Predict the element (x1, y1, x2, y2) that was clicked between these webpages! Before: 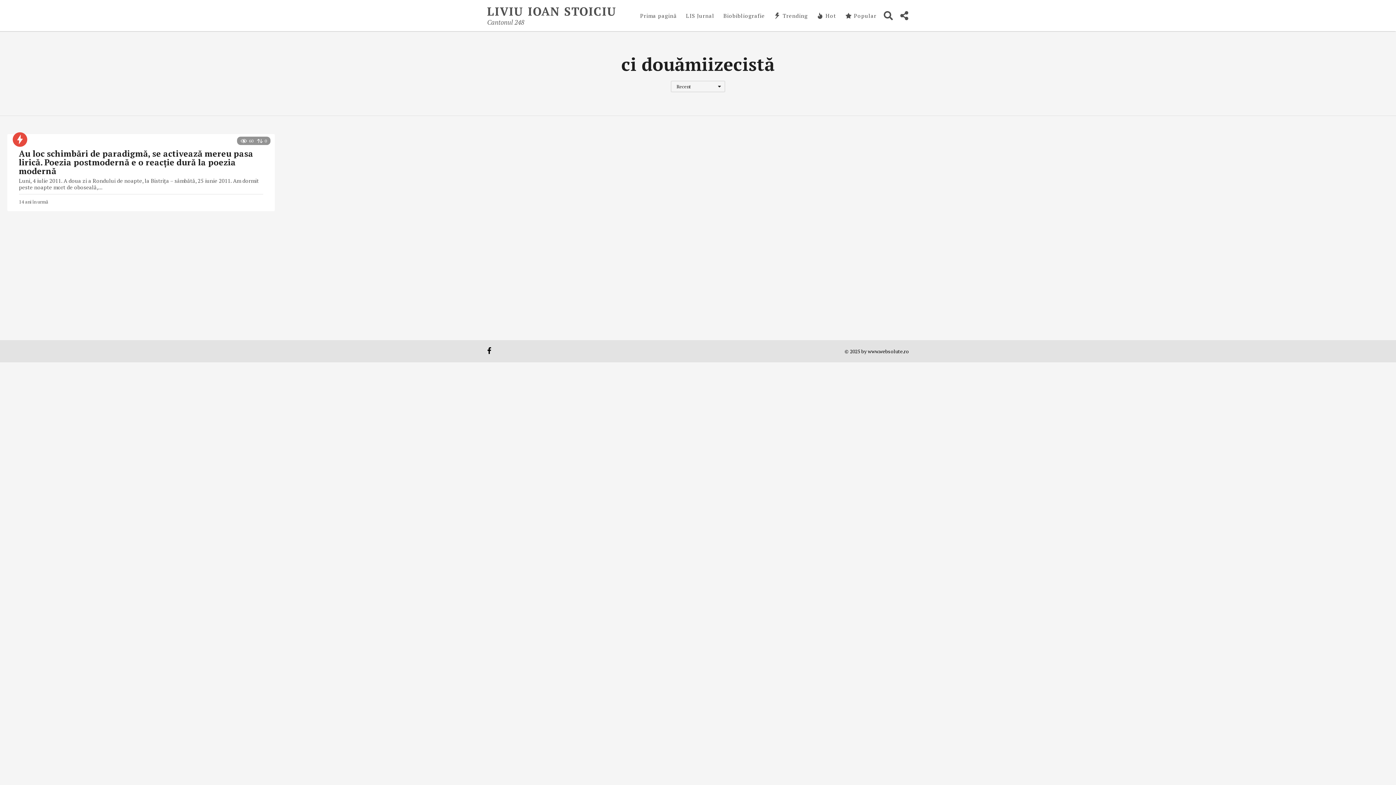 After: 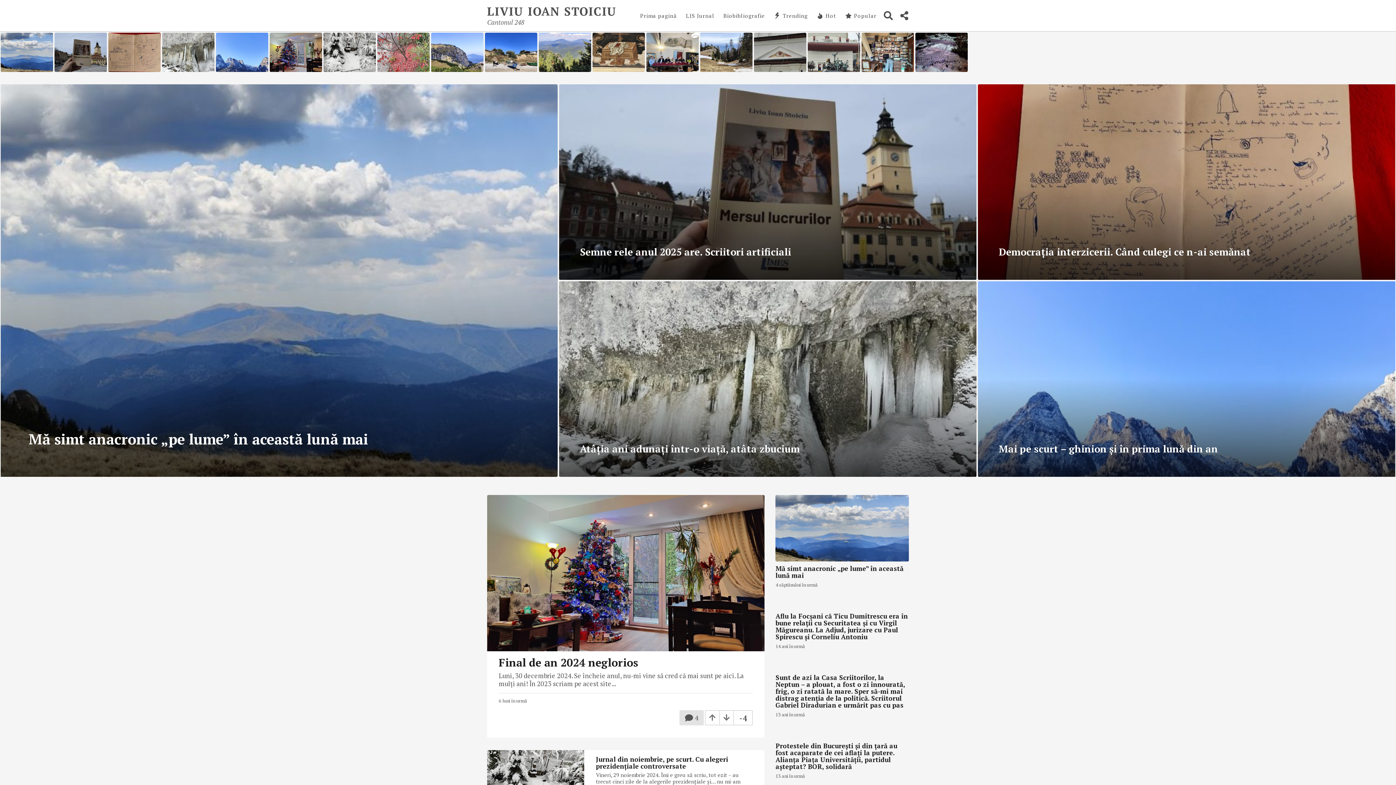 Action: bbox: (640, 8, 677, 22) label: Prima pagină